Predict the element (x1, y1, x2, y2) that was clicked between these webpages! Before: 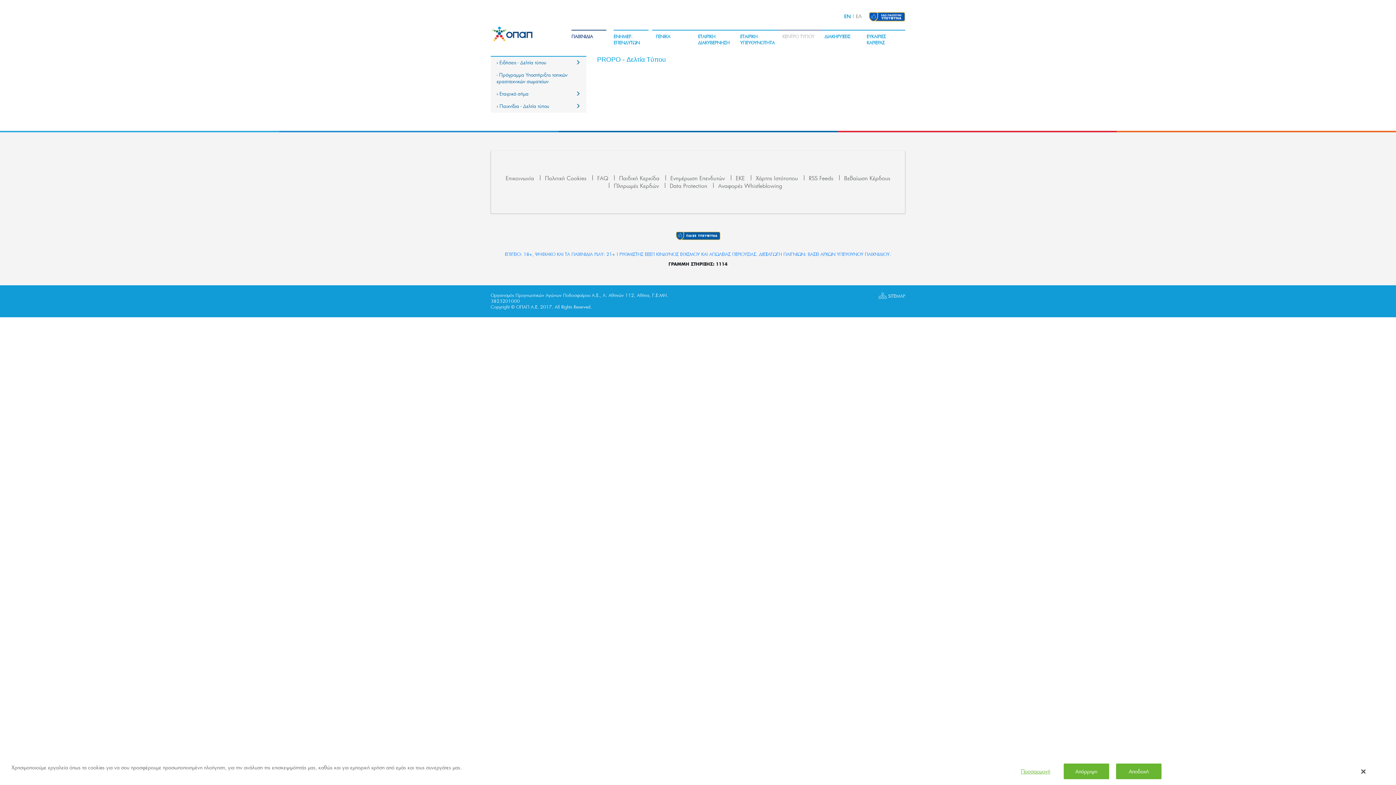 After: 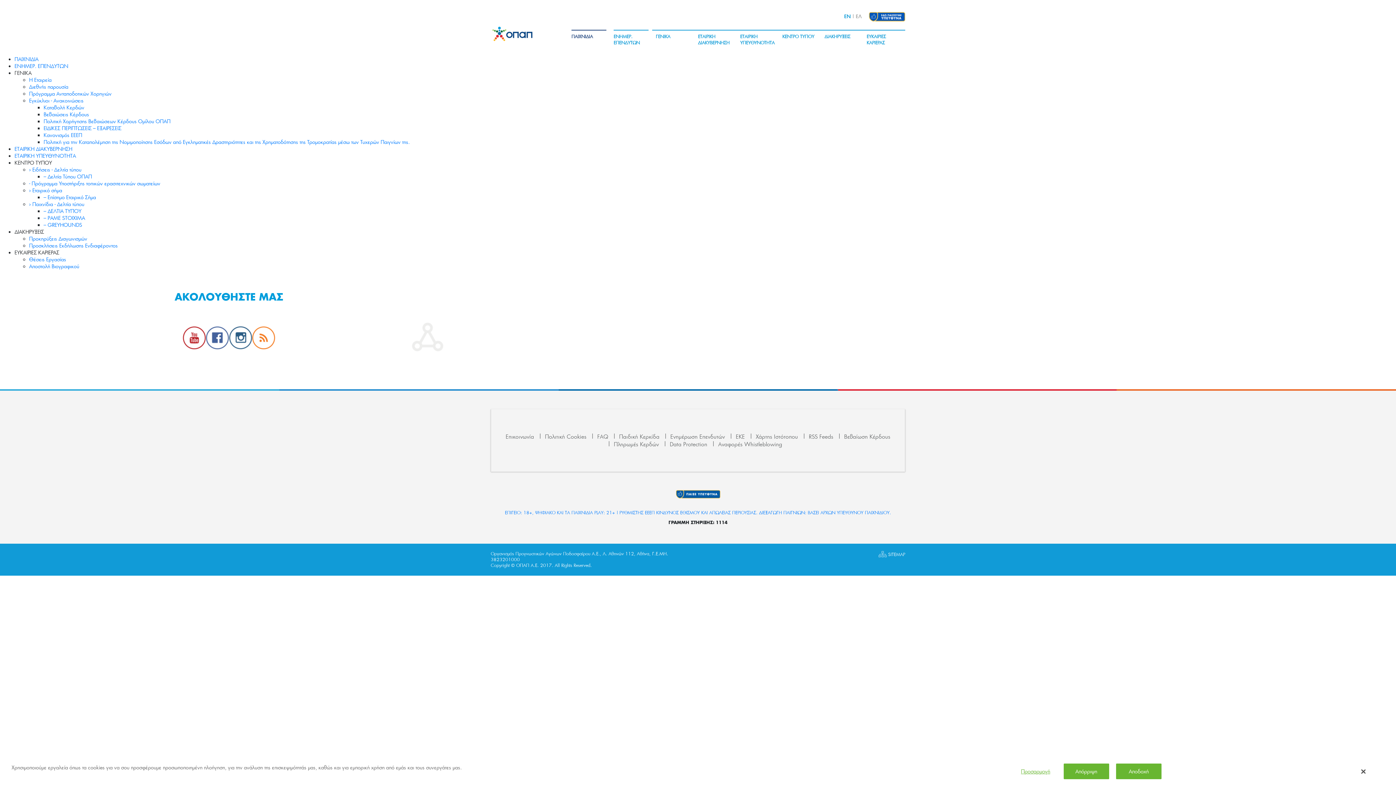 Action: label: SITEMAP bbox: (888, 293, 905, 298)